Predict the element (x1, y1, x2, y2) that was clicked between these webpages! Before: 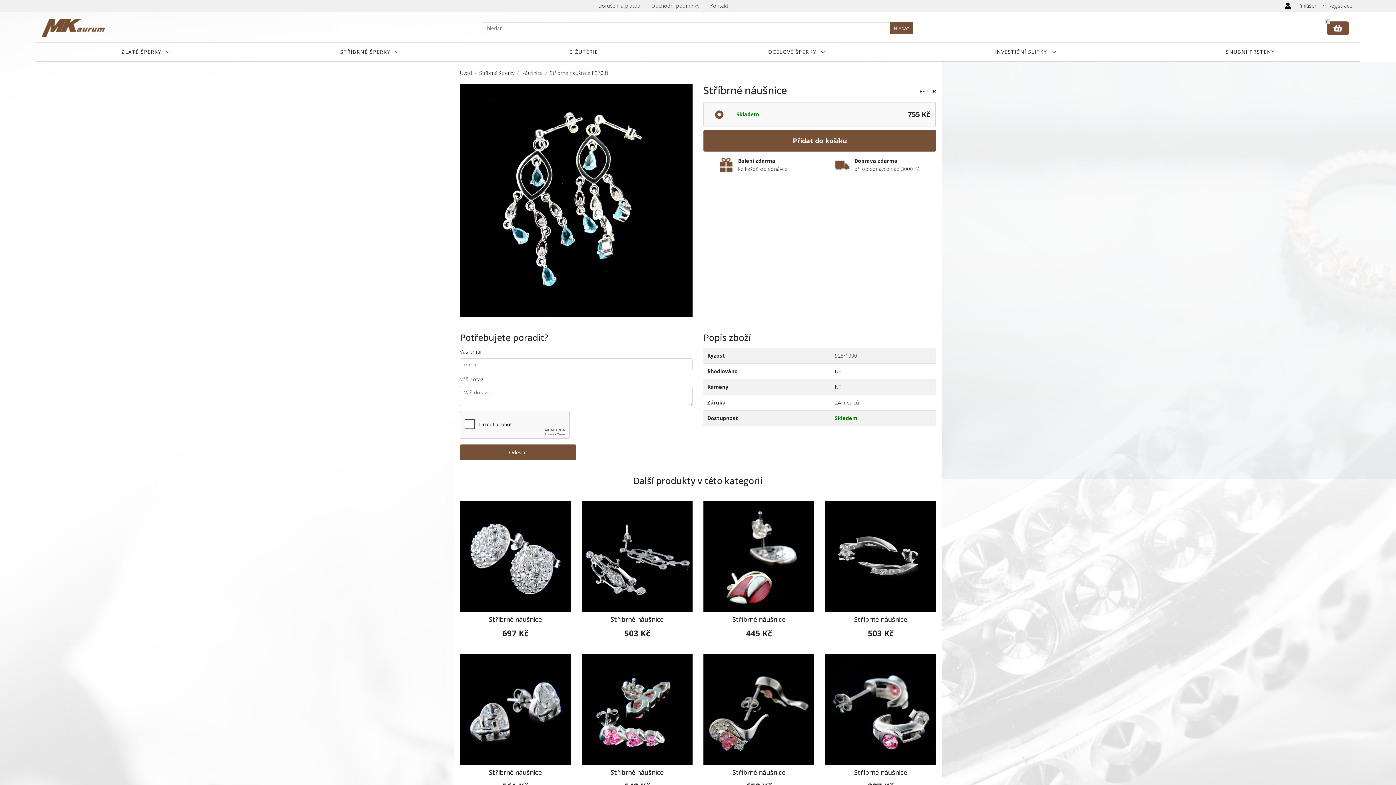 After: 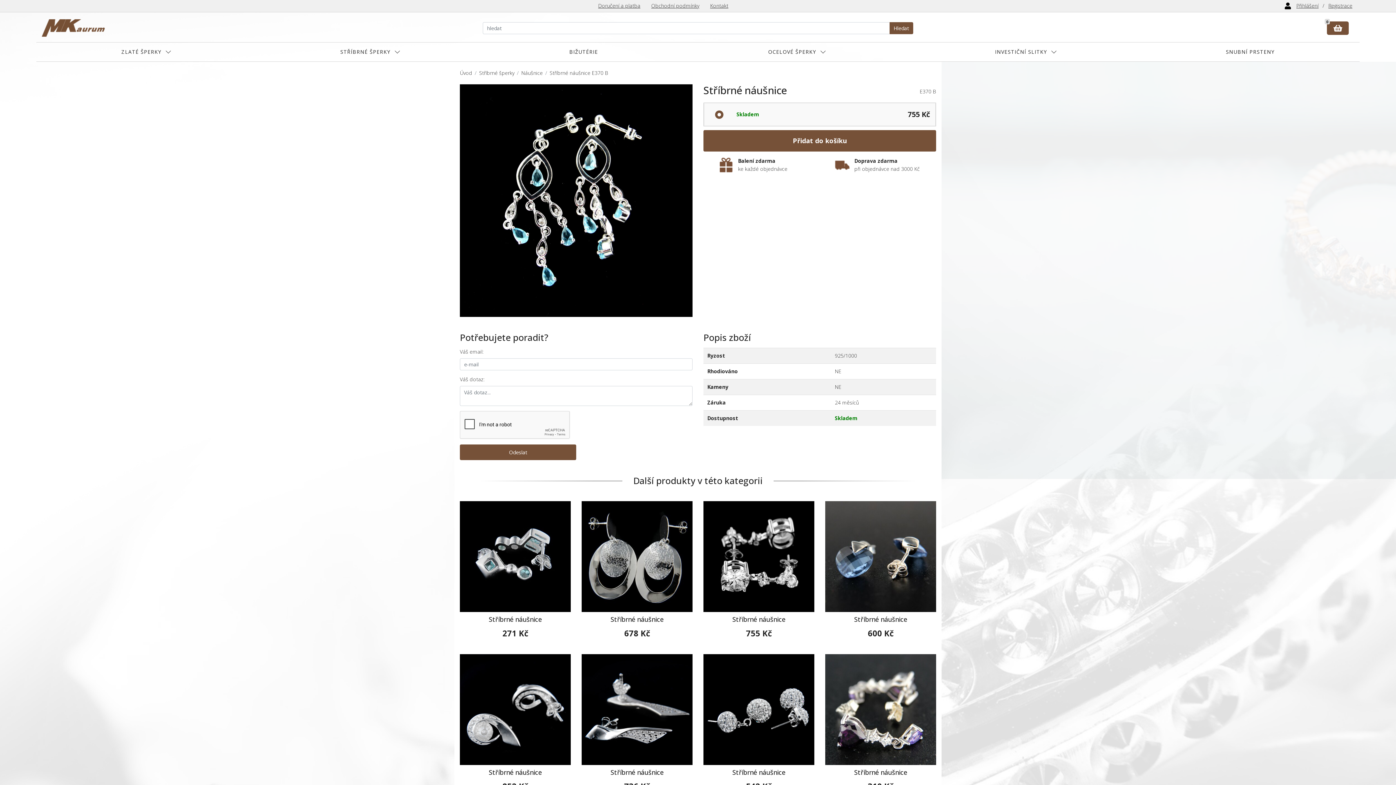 Action: label: Stříbrné náušnice E370 B bbox: (549, 69, 608, 76)